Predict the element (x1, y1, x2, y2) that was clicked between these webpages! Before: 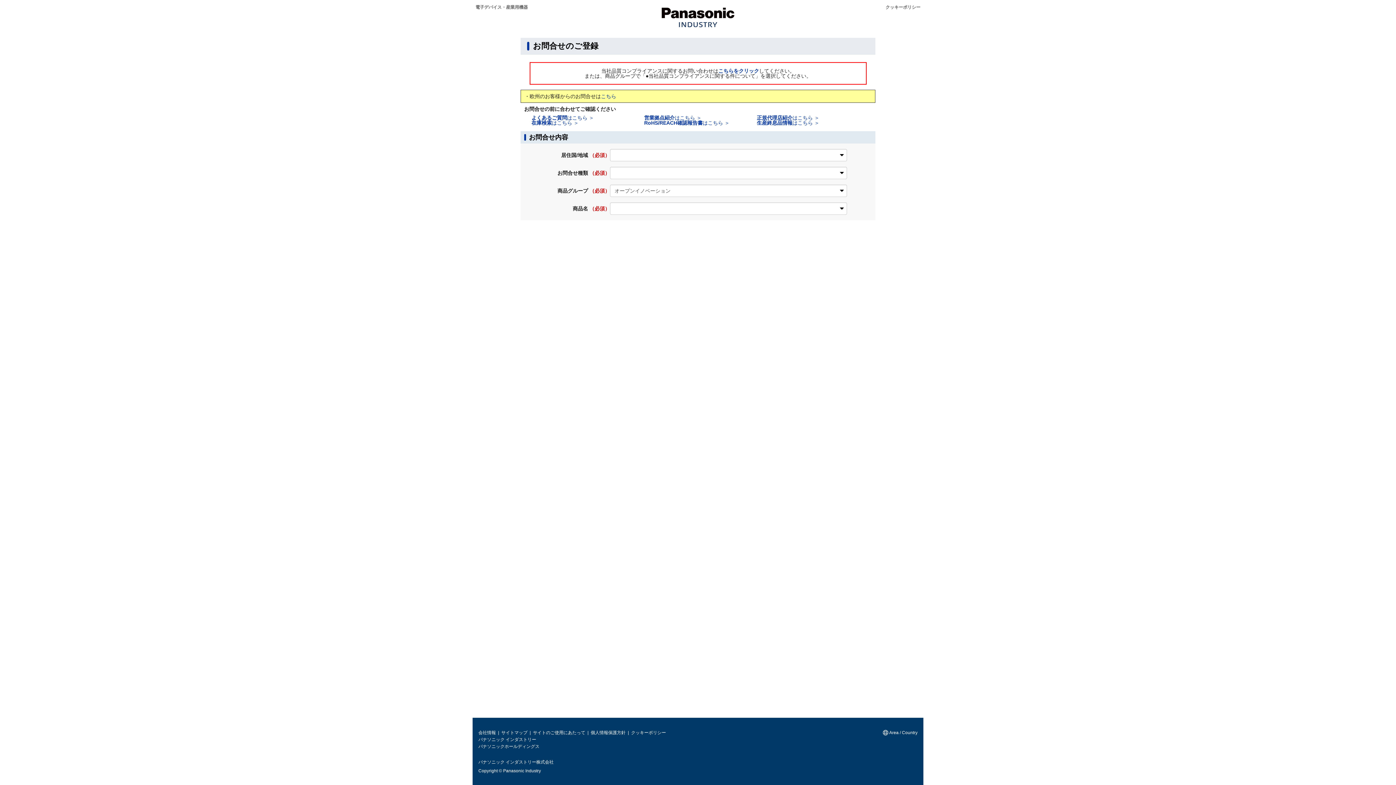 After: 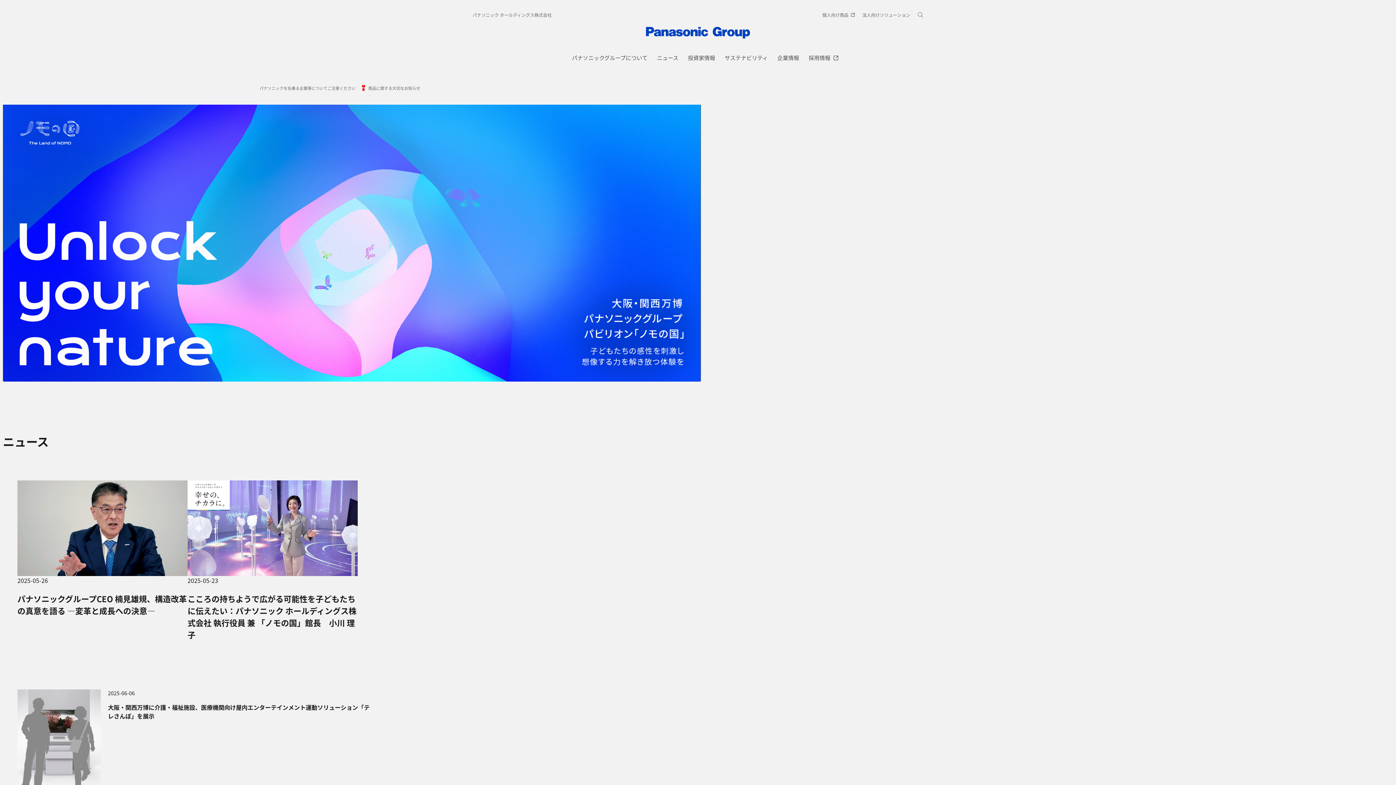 Action: bbox: (478, 744, 539, 749) label: パナソニックホールディングス